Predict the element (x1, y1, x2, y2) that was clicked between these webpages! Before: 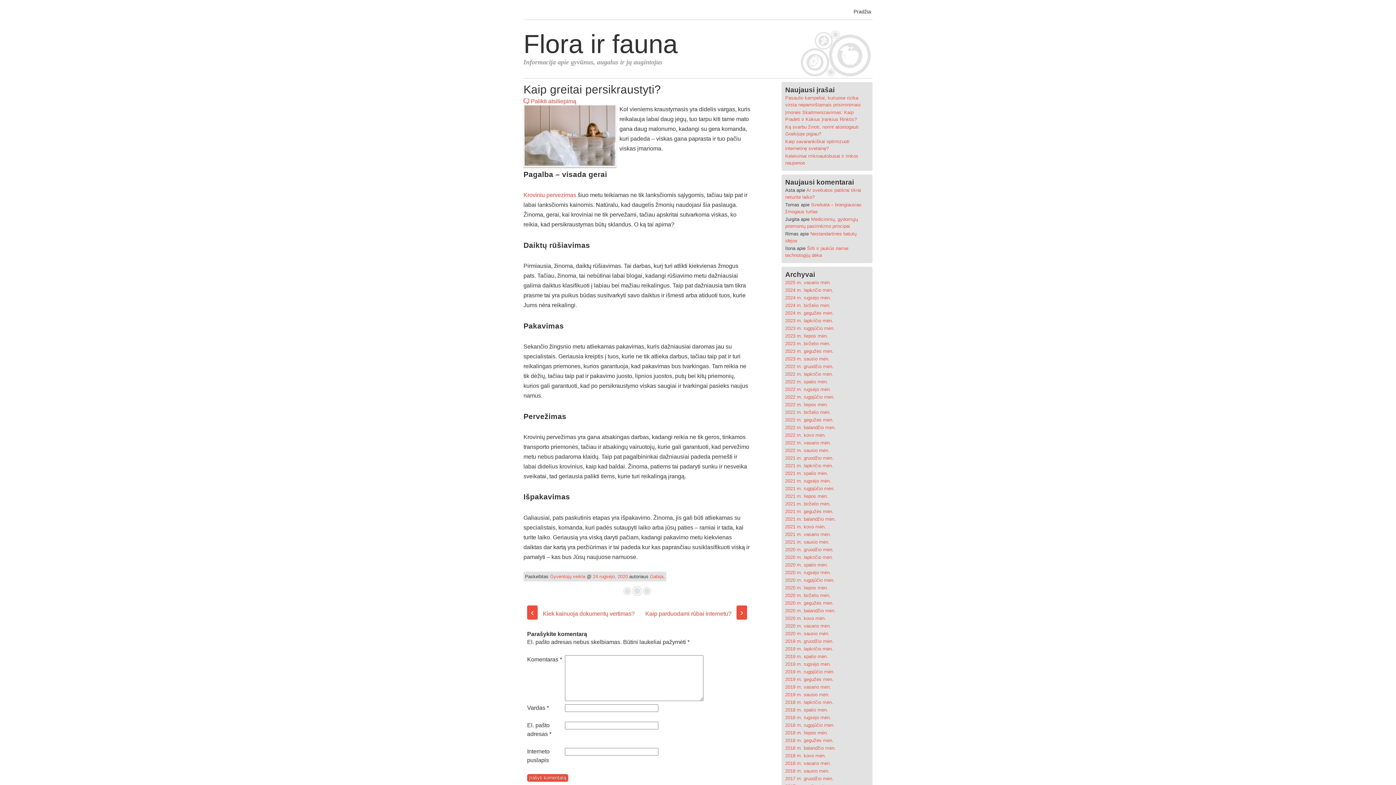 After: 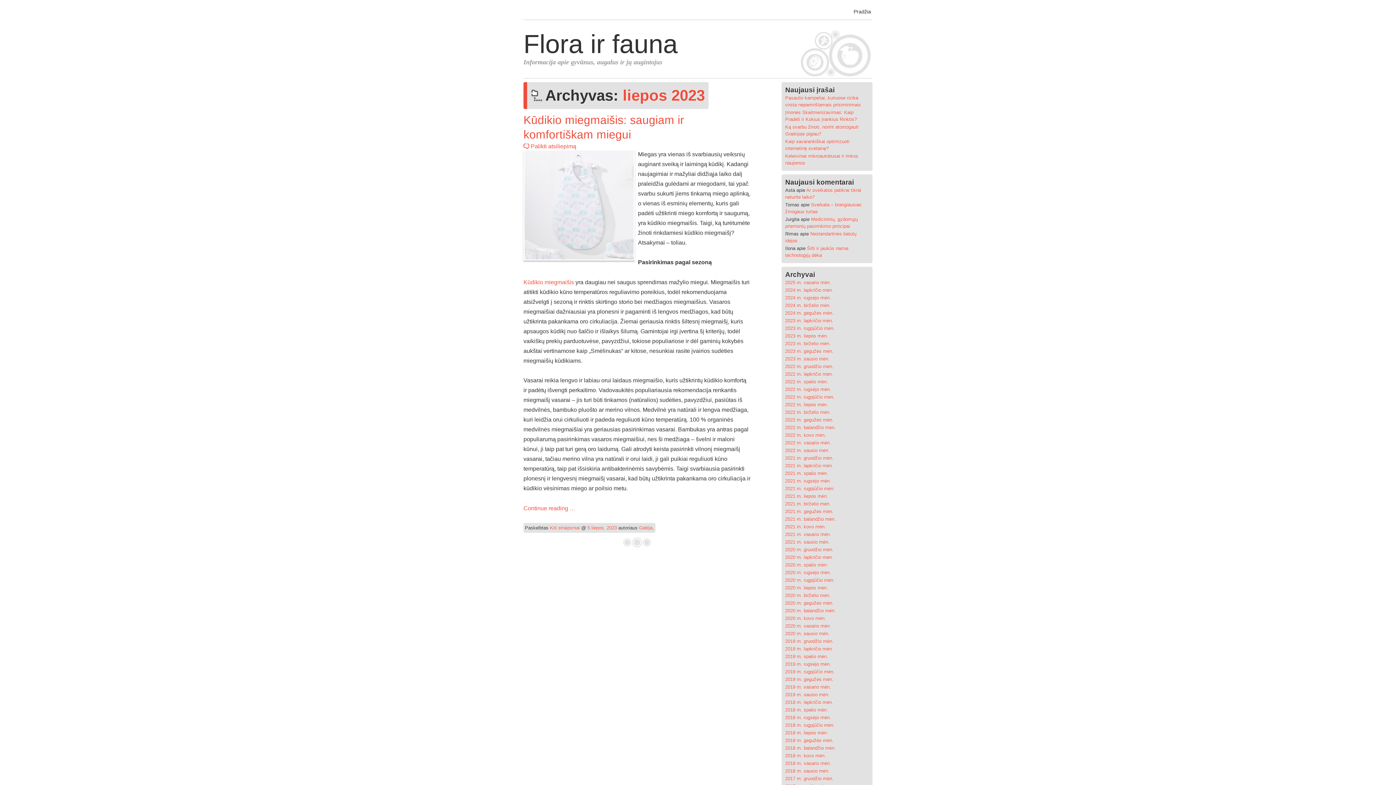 Action: label: 2023 m. liepos mėn. bbox: (785, 333, 828, 338)